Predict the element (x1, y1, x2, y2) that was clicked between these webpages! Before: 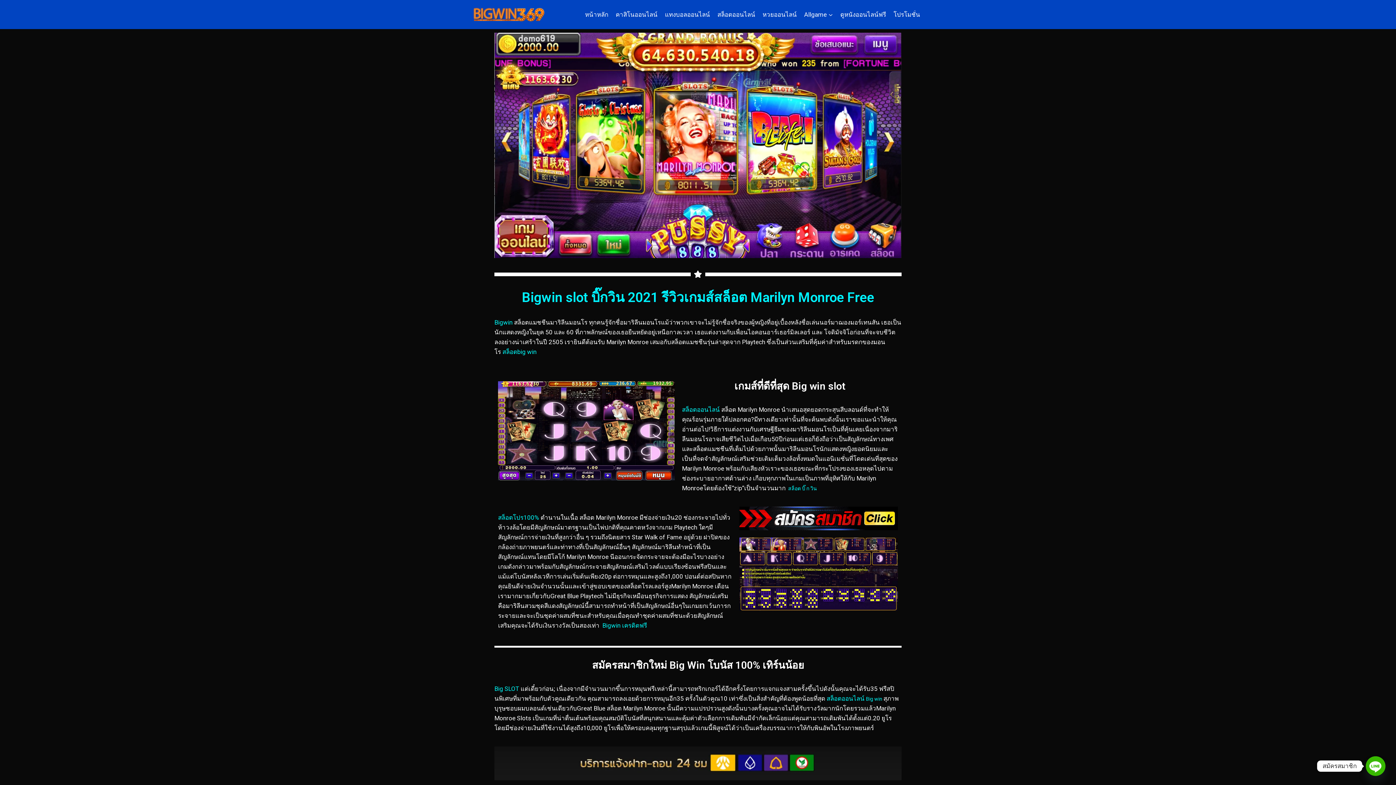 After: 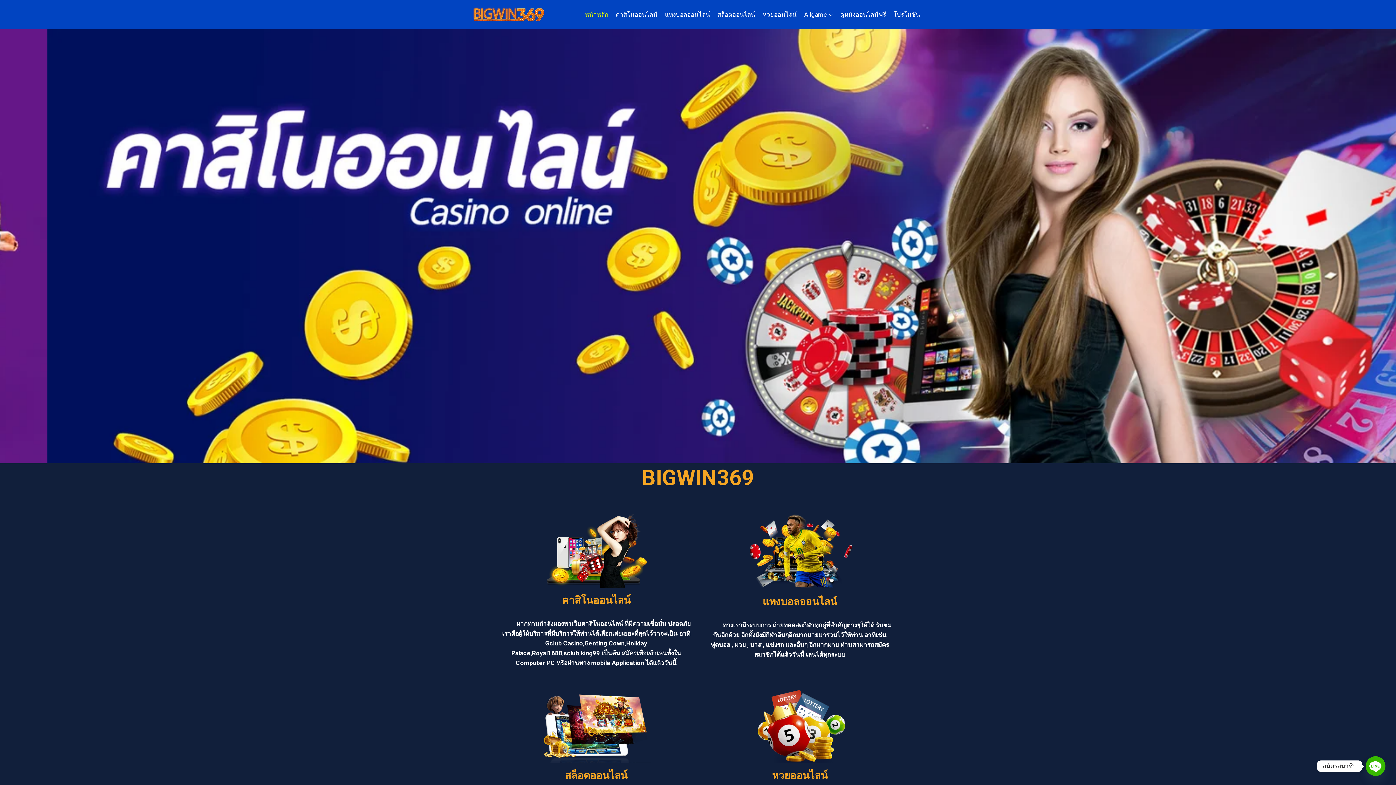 Action: bbox: (502, 348, 536, 355) label: สล็อตbig win